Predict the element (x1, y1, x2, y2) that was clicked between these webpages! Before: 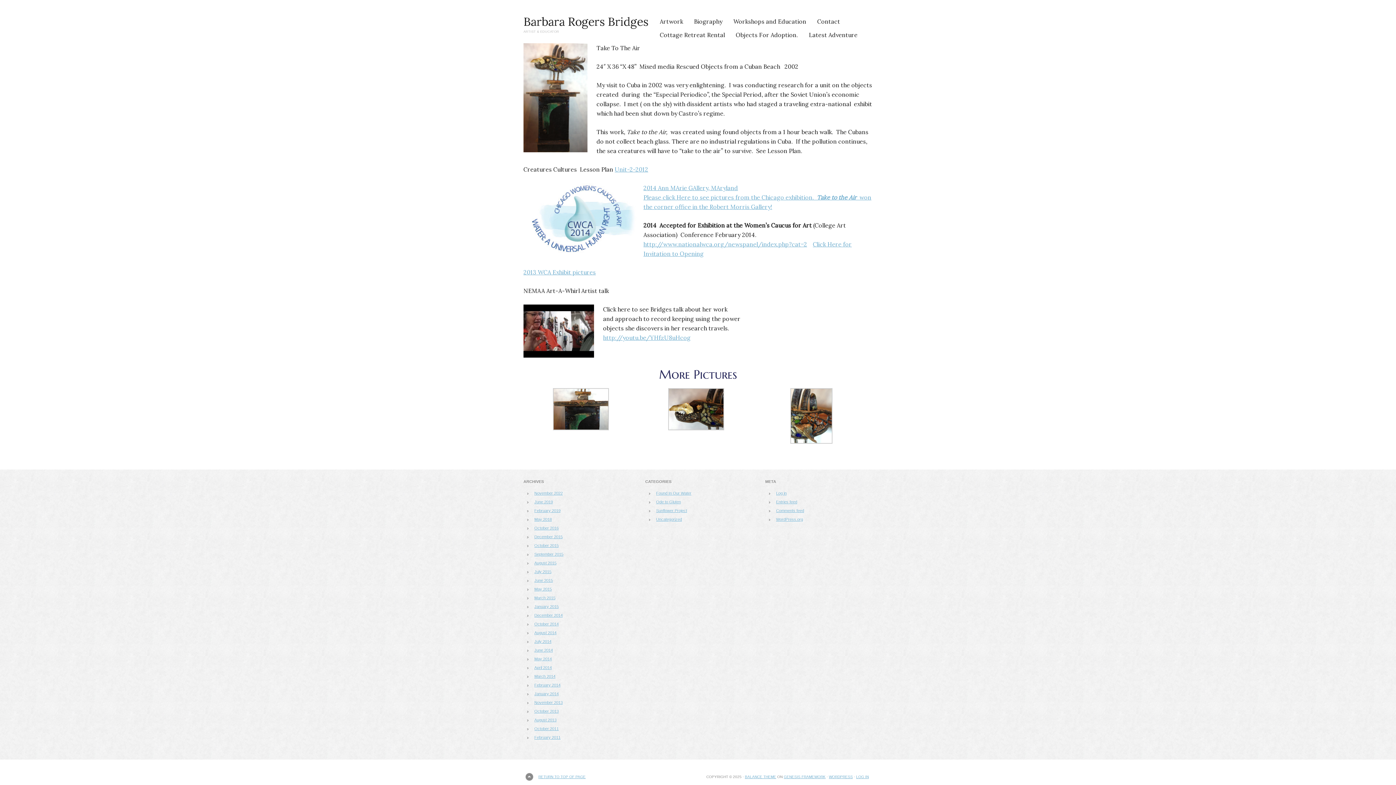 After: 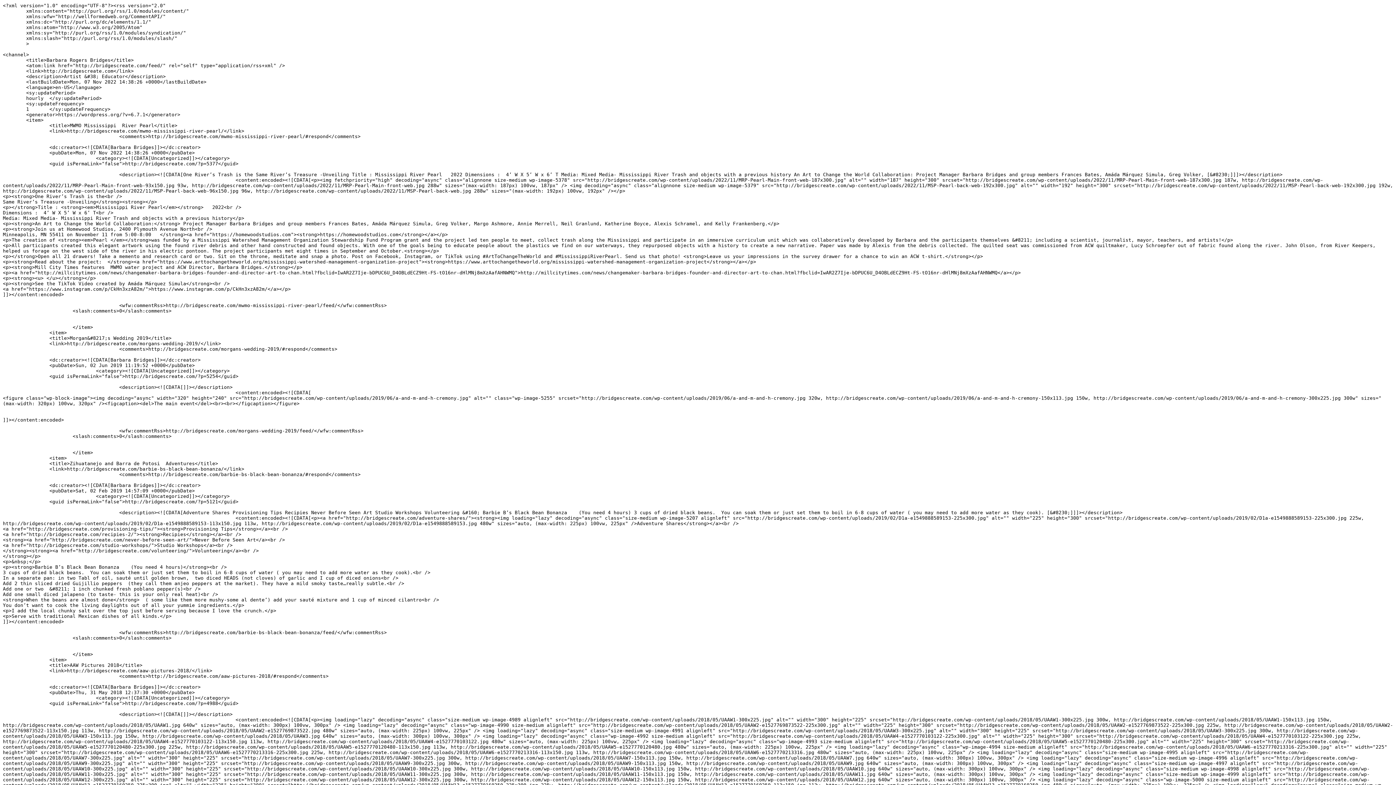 Action: label: Entries feed bbox: (776, 499, 797, 504)